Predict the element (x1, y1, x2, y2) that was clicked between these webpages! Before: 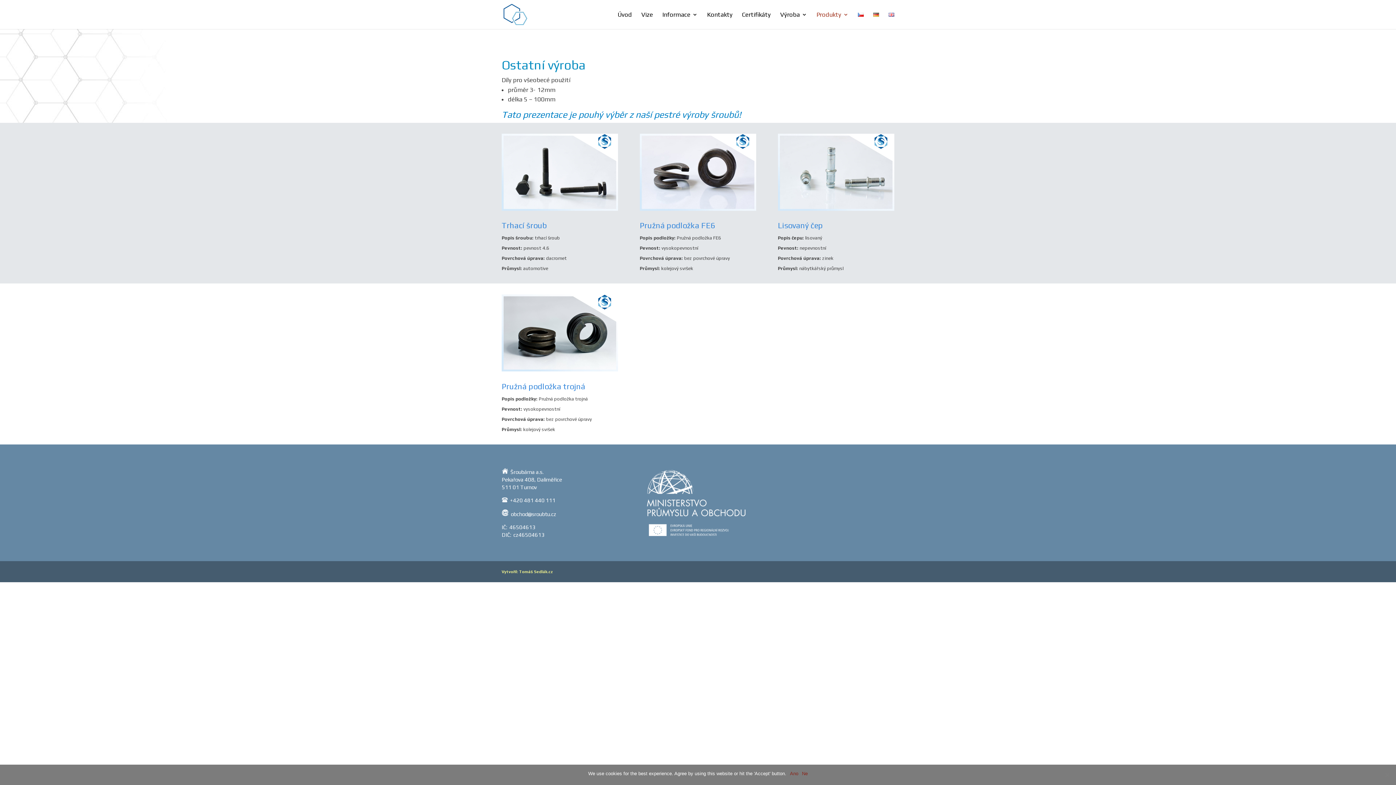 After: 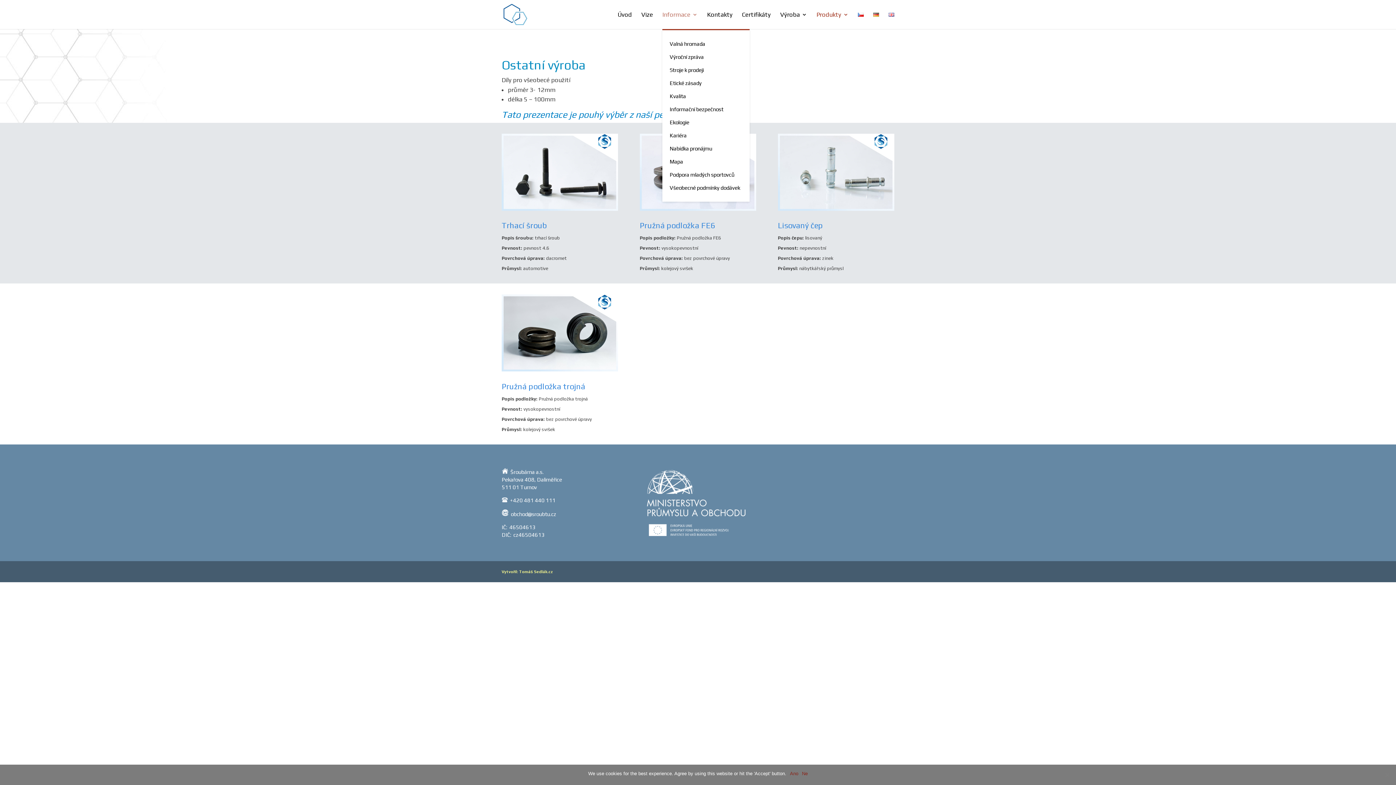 Action: bbox: (662, 12, 697, 29) label: Informace